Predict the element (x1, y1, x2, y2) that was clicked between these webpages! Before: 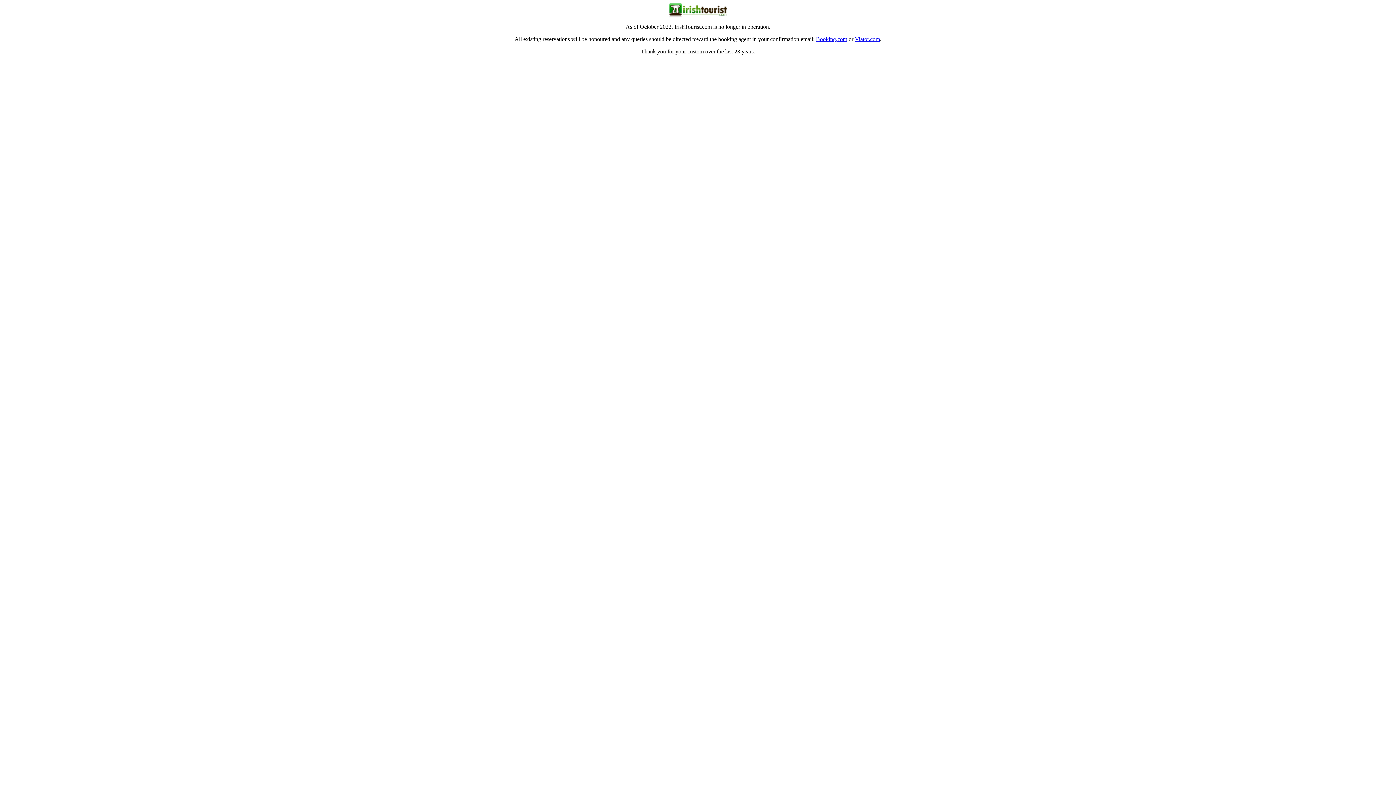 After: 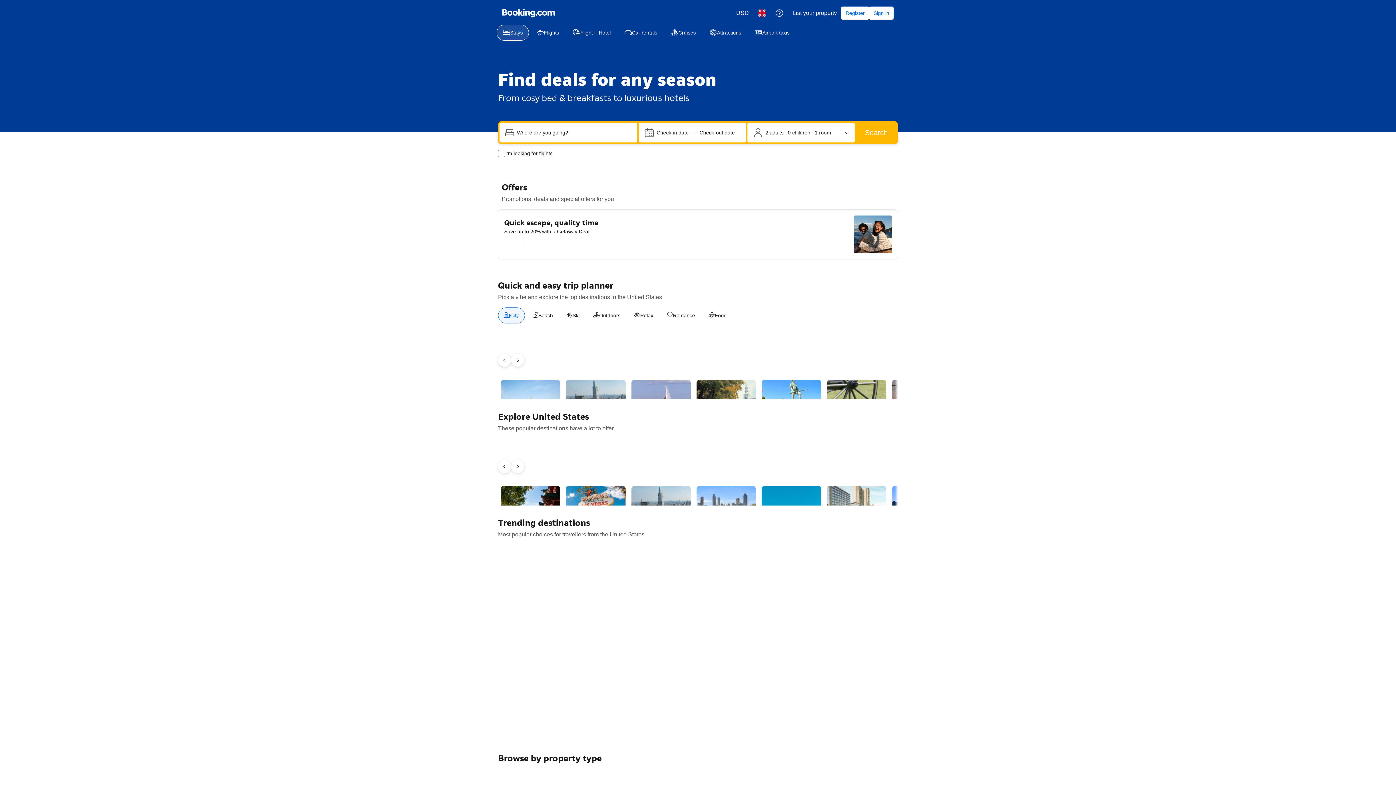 Action: label: Booking.com bbox: (816, 36, 847, 42)